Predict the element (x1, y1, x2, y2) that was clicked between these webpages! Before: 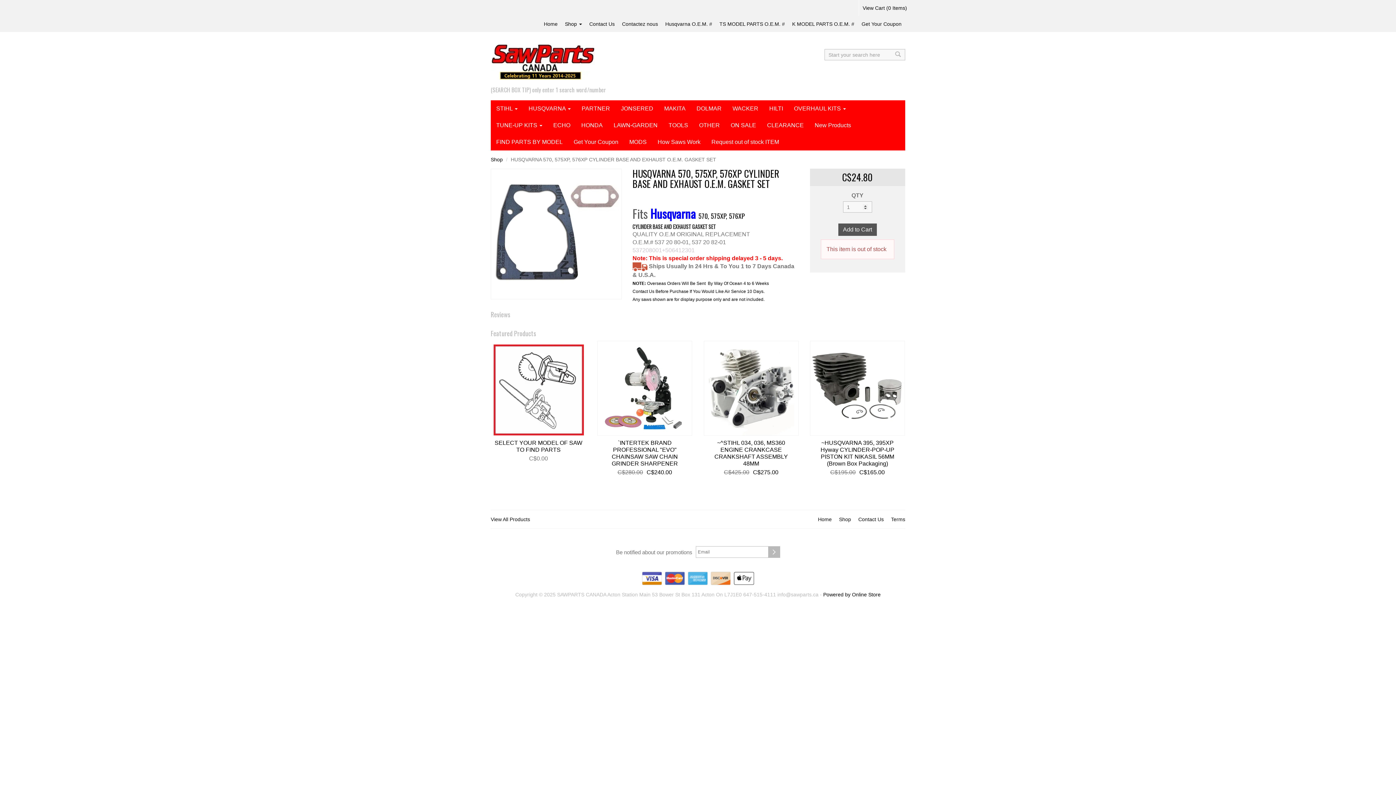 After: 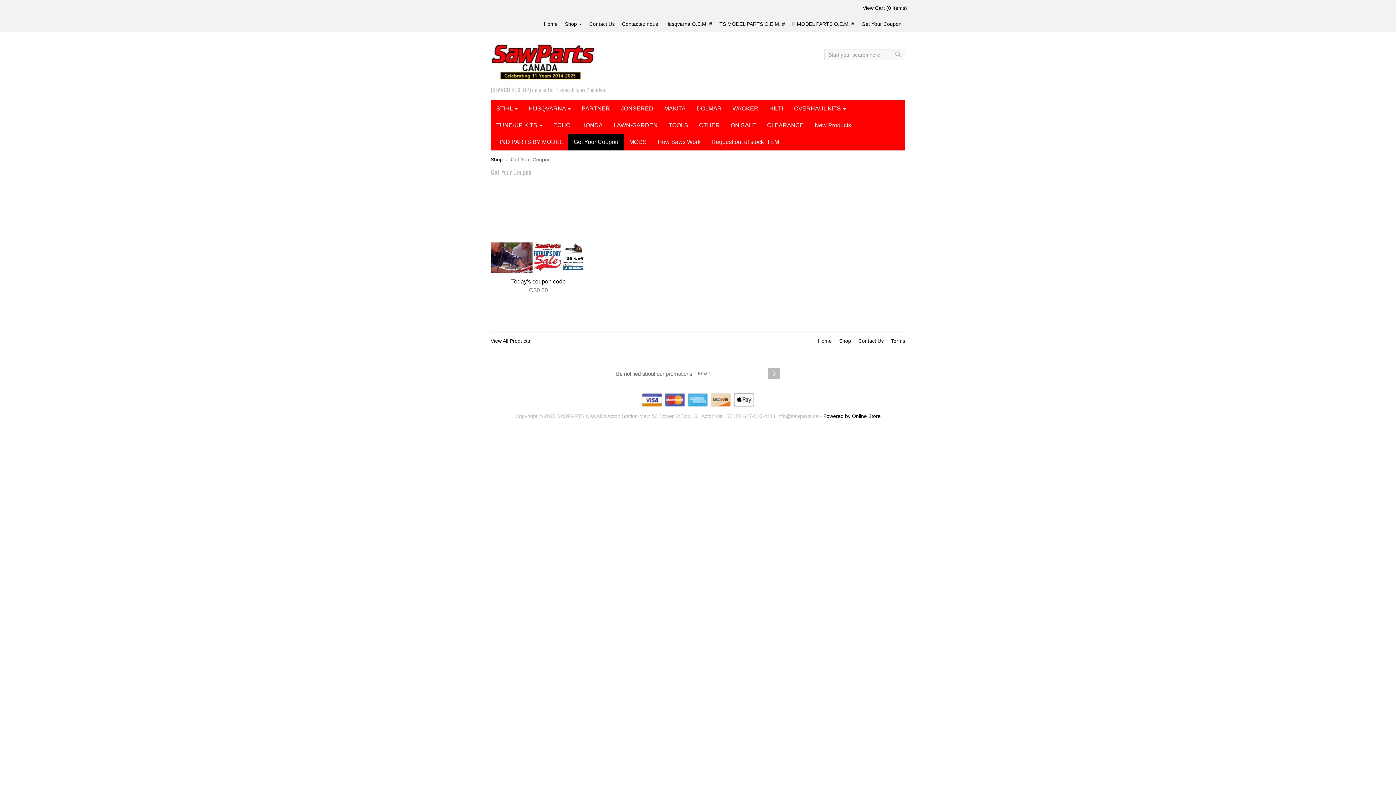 Action: bbox: (568, 133, 624, 150) label: Get Your Coupon